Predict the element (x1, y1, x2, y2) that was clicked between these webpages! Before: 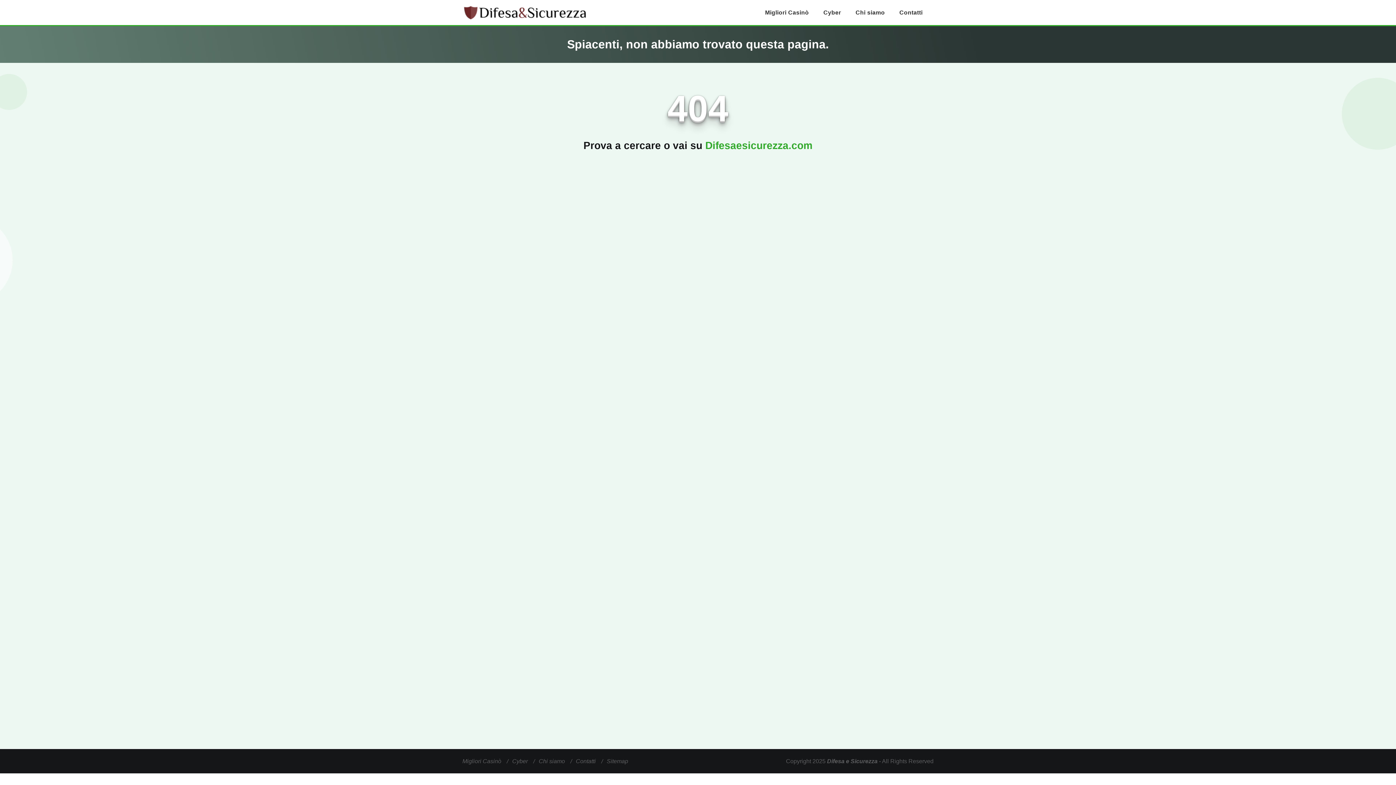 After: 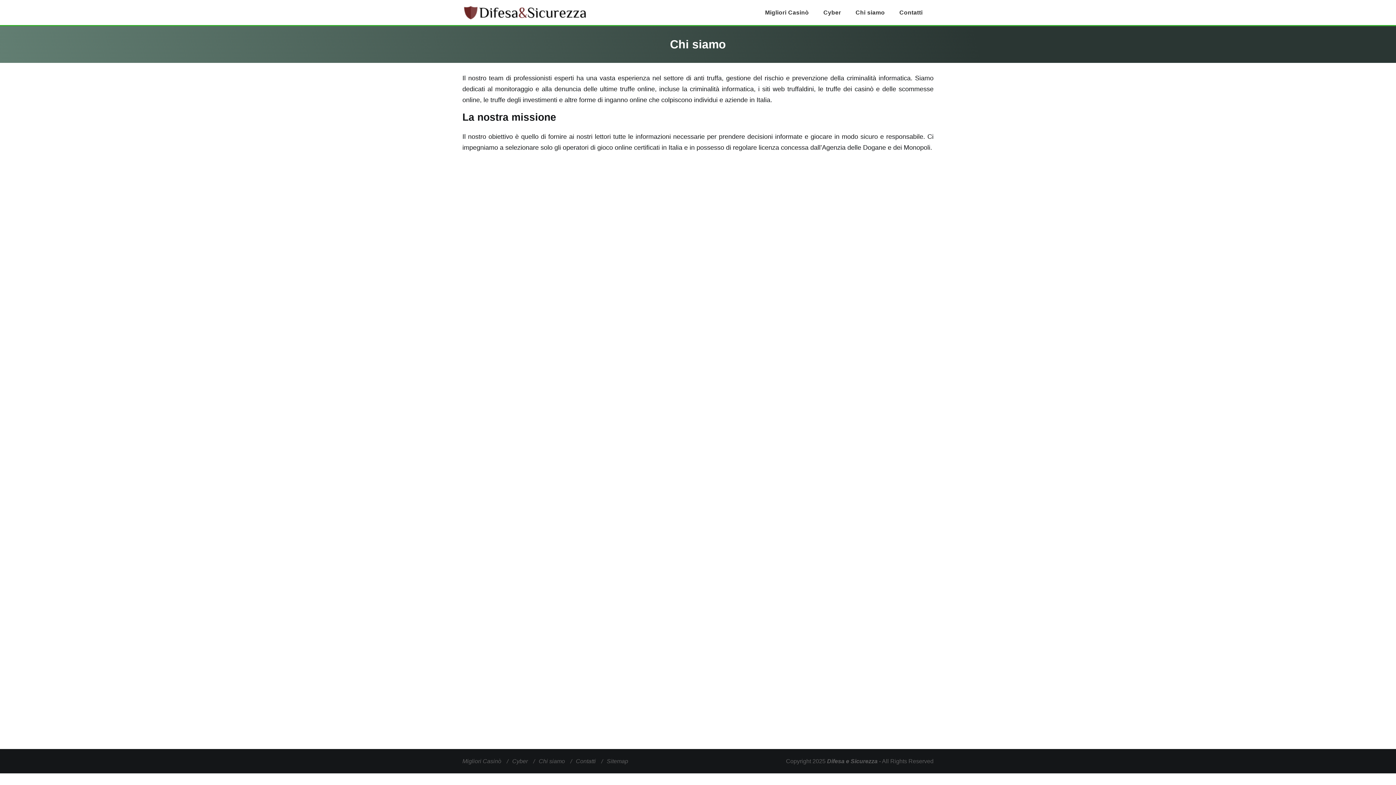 Action: bbox: (855, 9, 885, 15) label: Chi siamo